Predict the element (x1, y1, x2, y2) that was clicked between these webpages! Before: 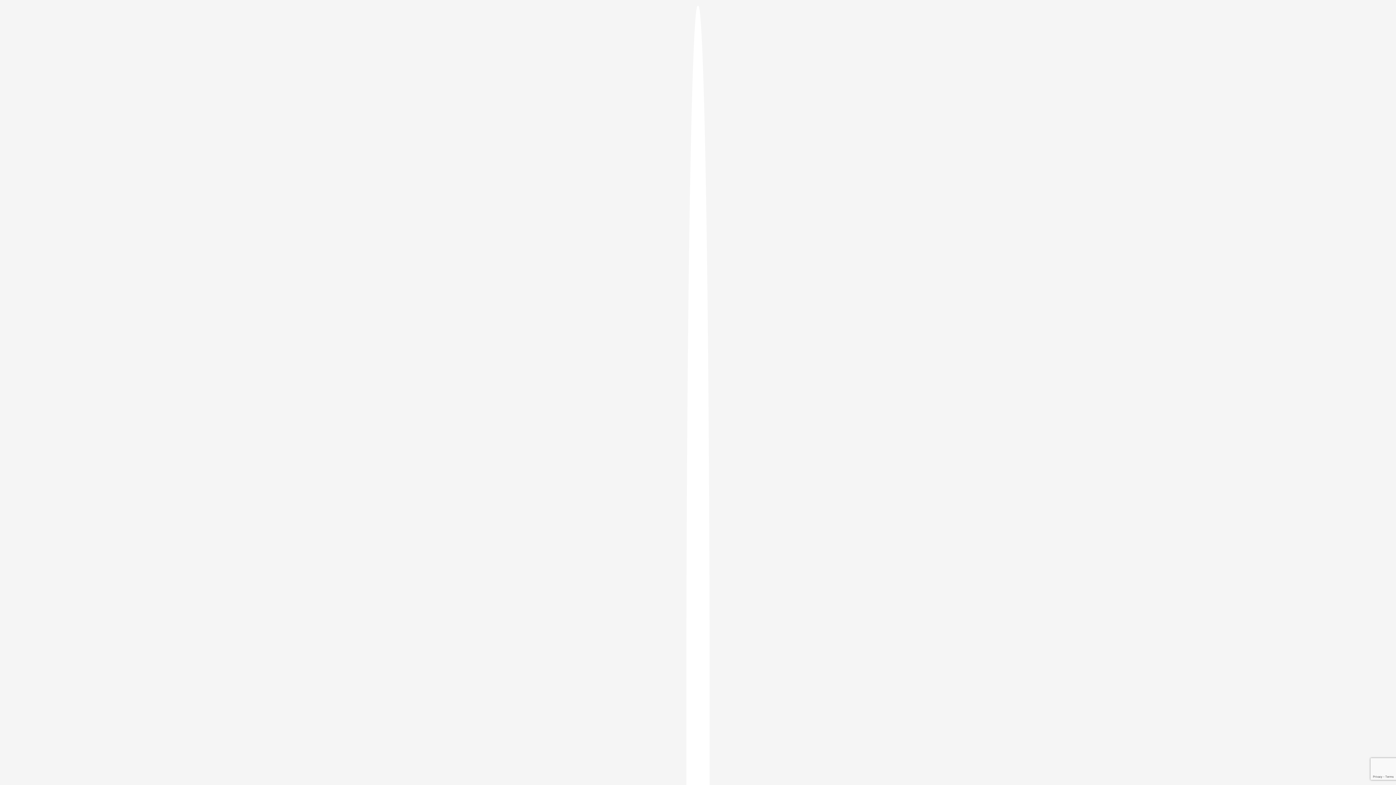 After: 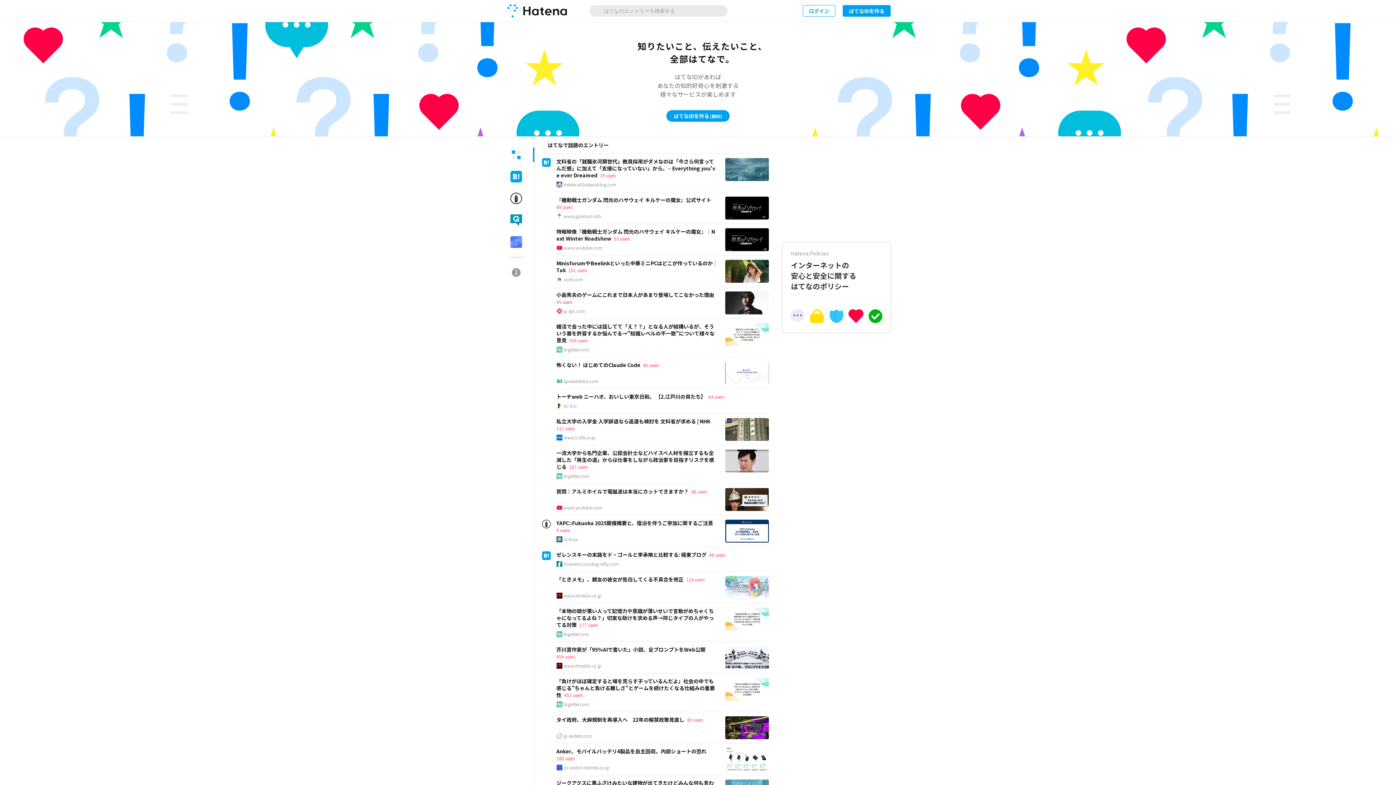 Action: bbox: (686, 5, 709, 1405)